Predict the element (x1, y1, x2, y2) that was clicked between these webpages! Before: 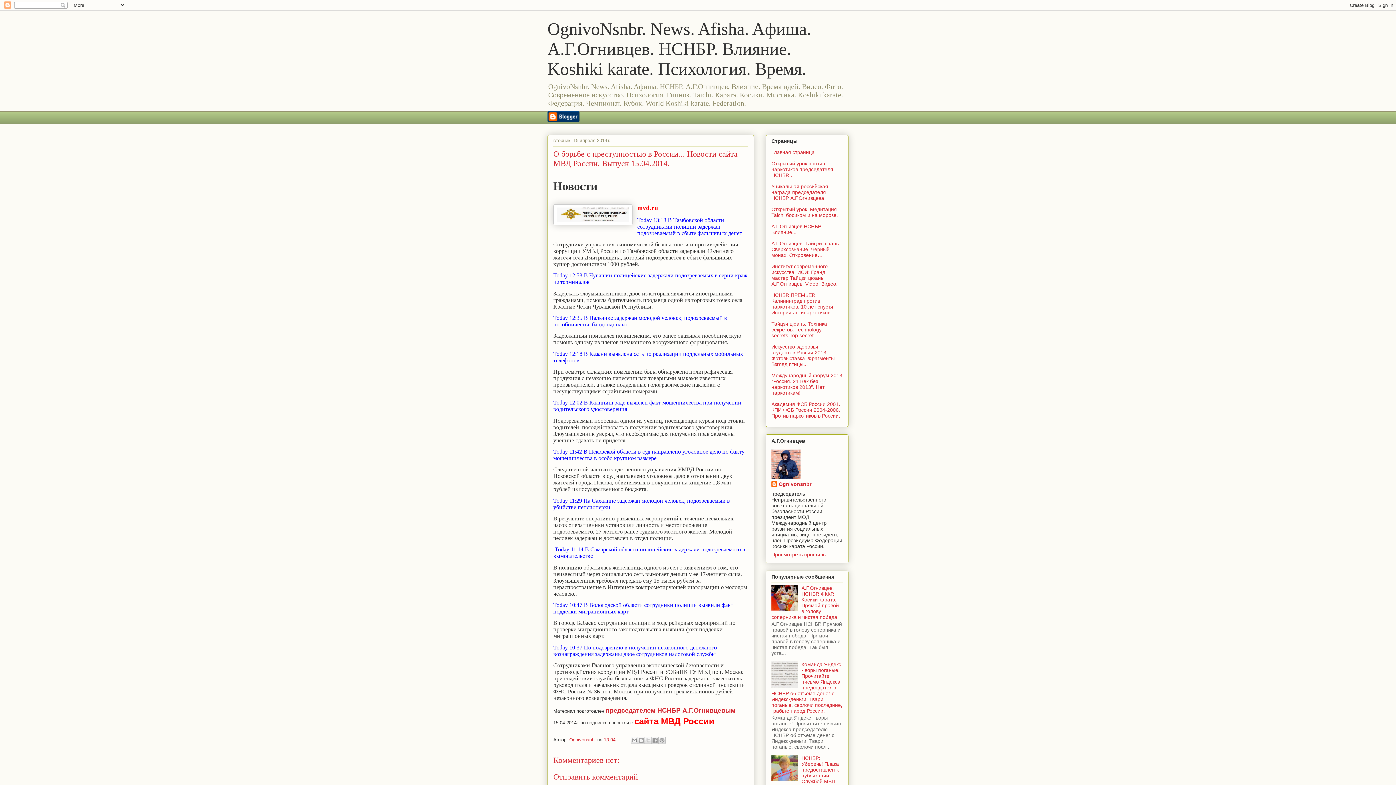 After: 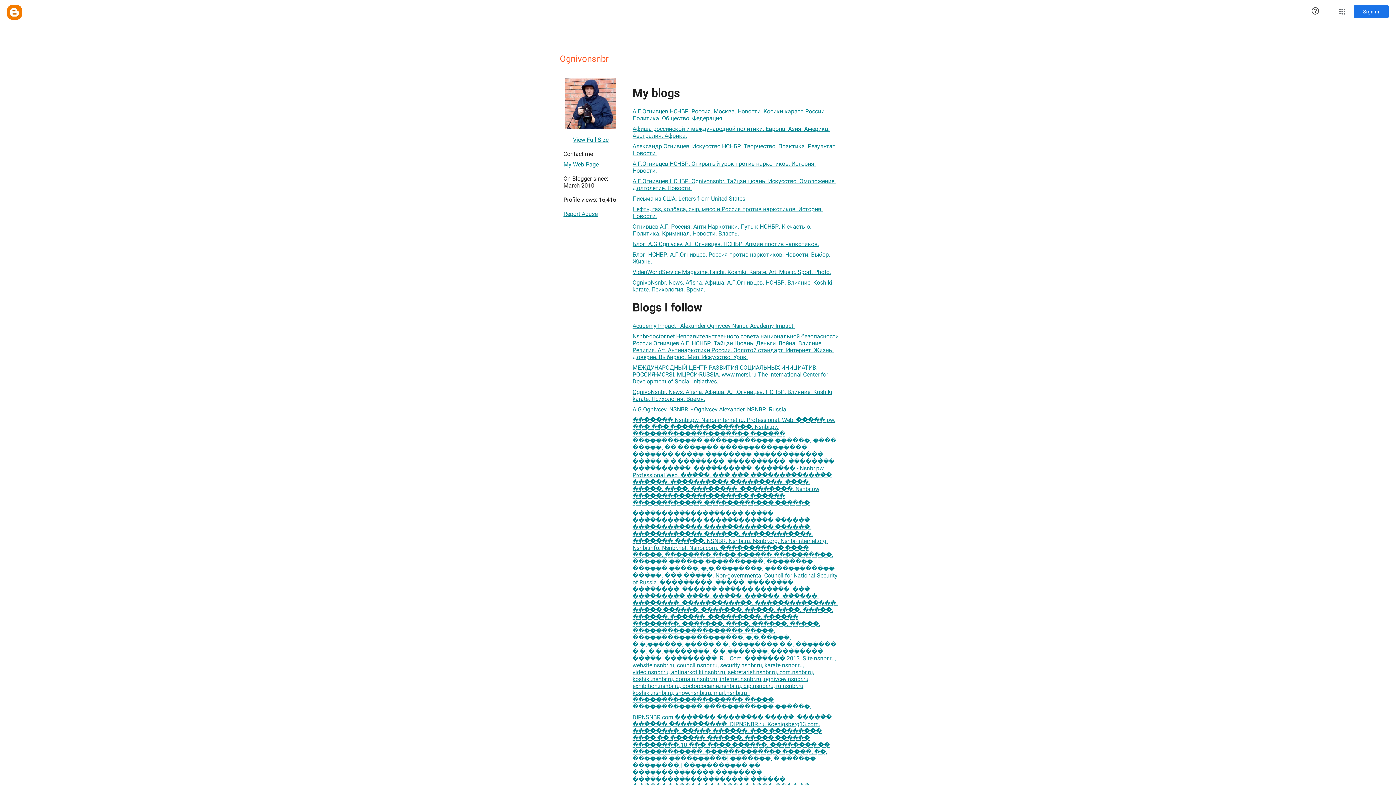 Action: label: Ognivonsnbr bbox: (771, 481, 811, 488)